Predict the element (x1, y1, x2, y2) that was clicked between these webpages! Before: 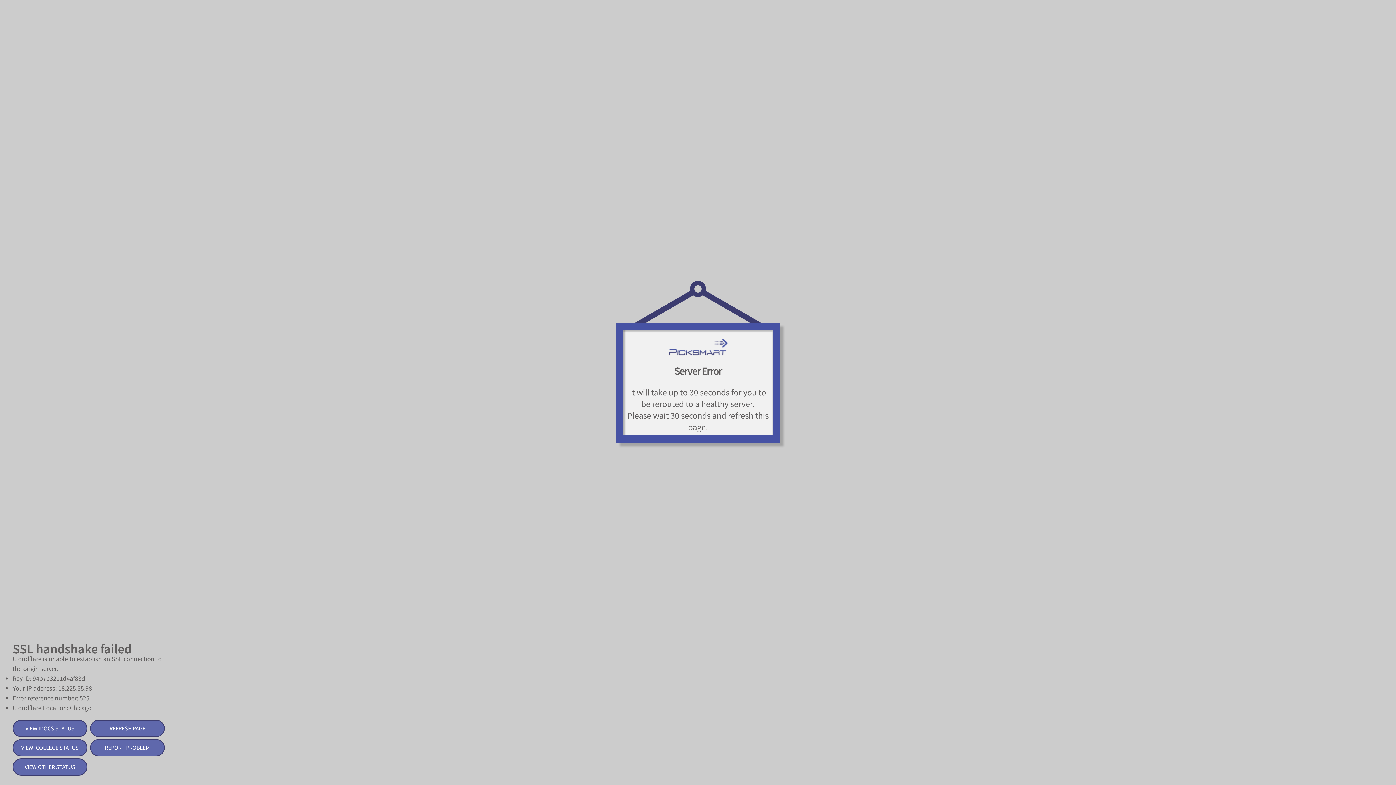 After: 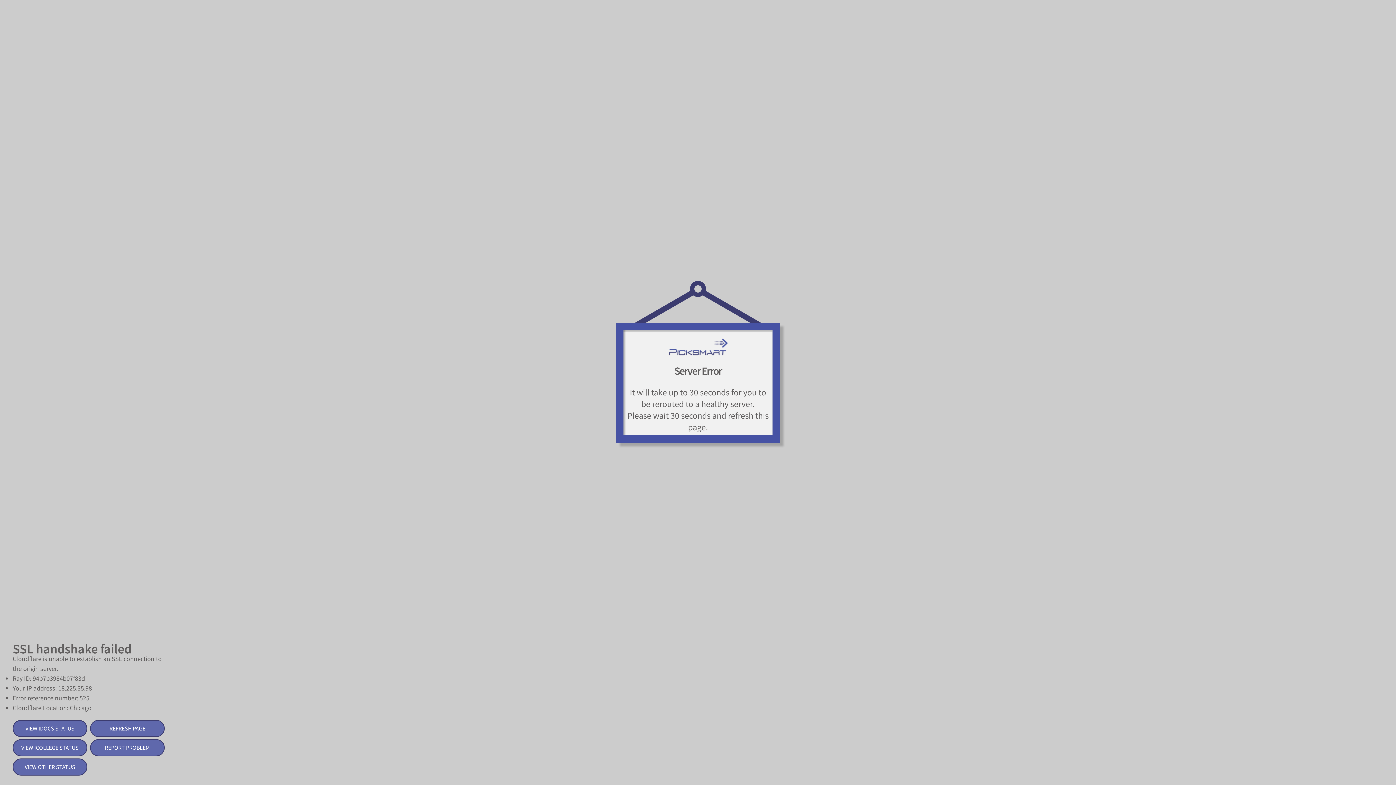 Action: label: REFRESH PAGE bbox: (90, 720, 164, 737)